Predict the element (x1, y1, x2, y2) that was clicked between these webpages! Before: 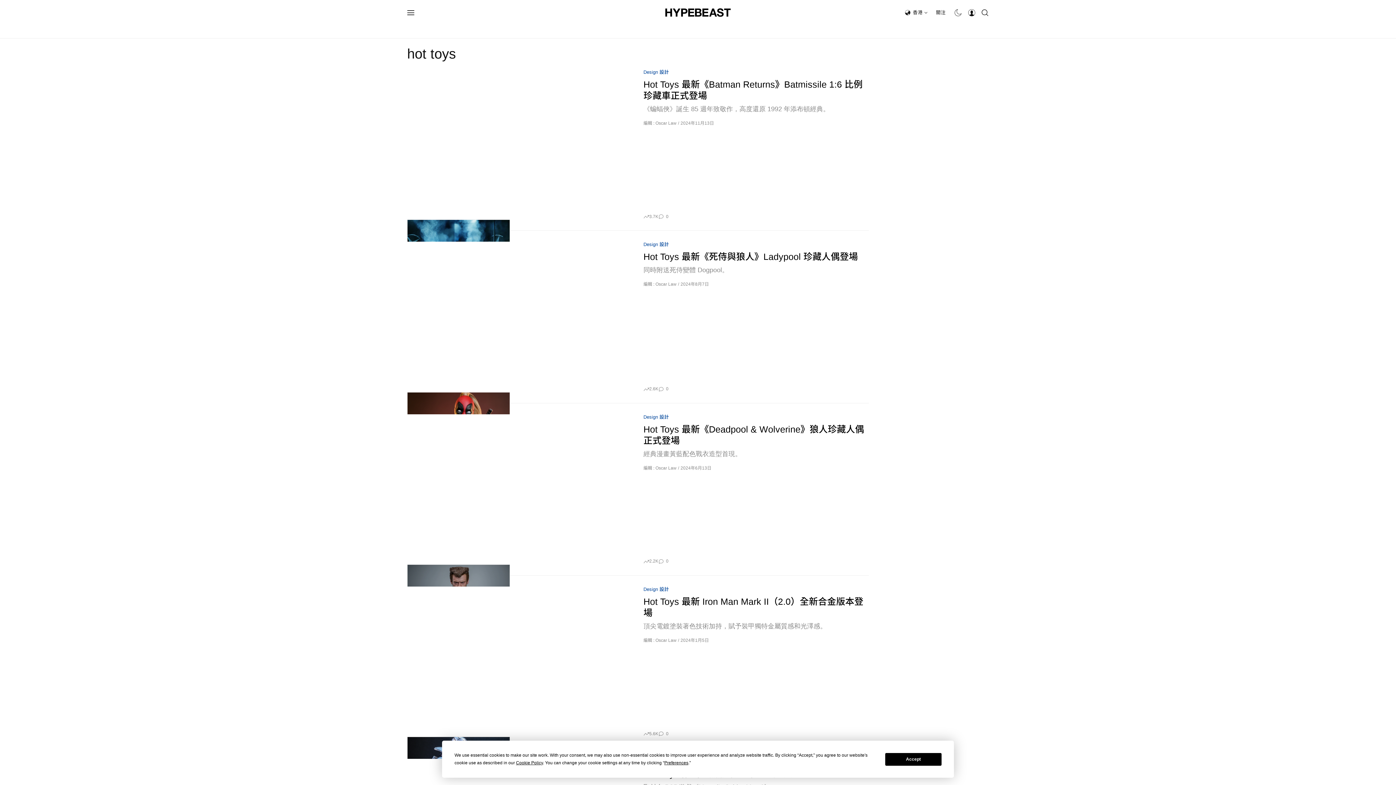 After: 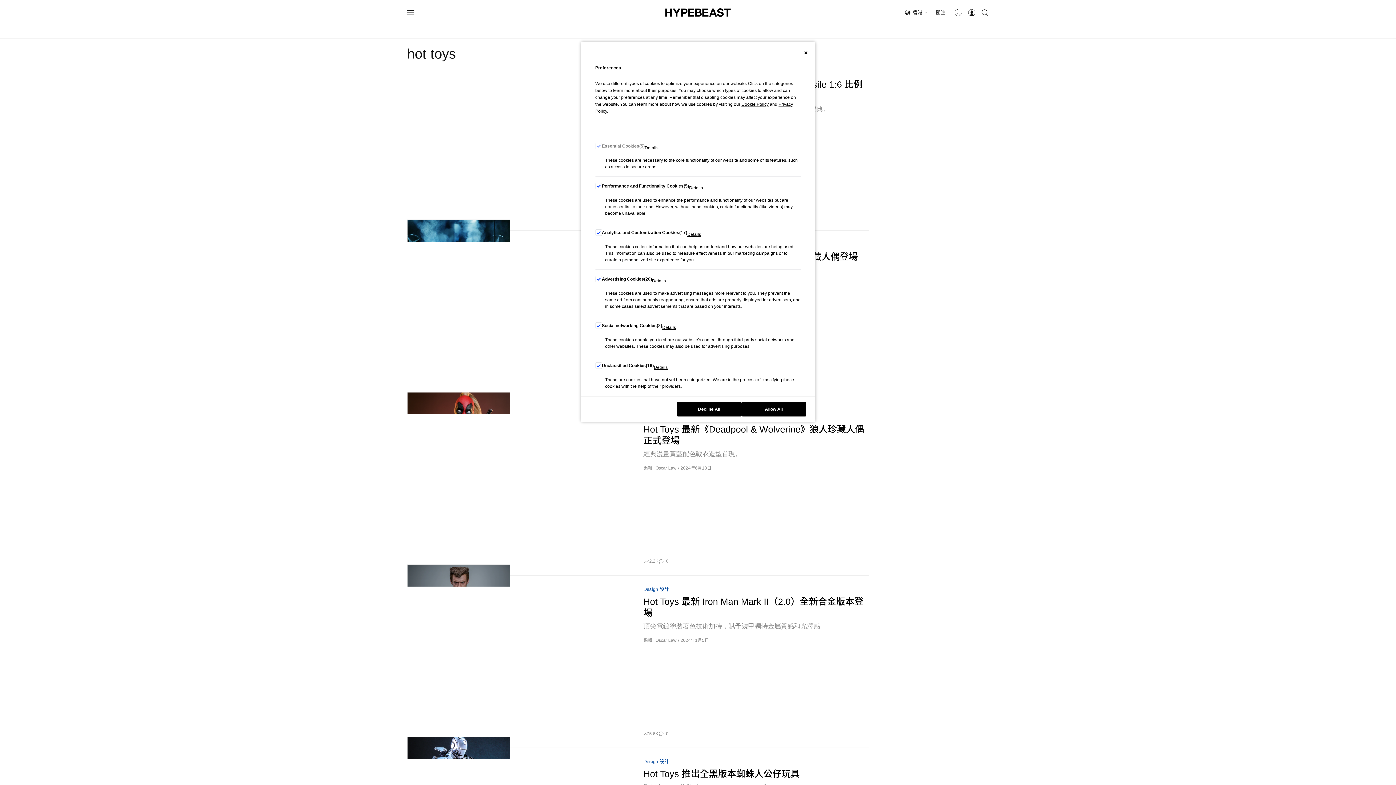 Action: label: Preferences bbox: (664, 760, 688, 765)